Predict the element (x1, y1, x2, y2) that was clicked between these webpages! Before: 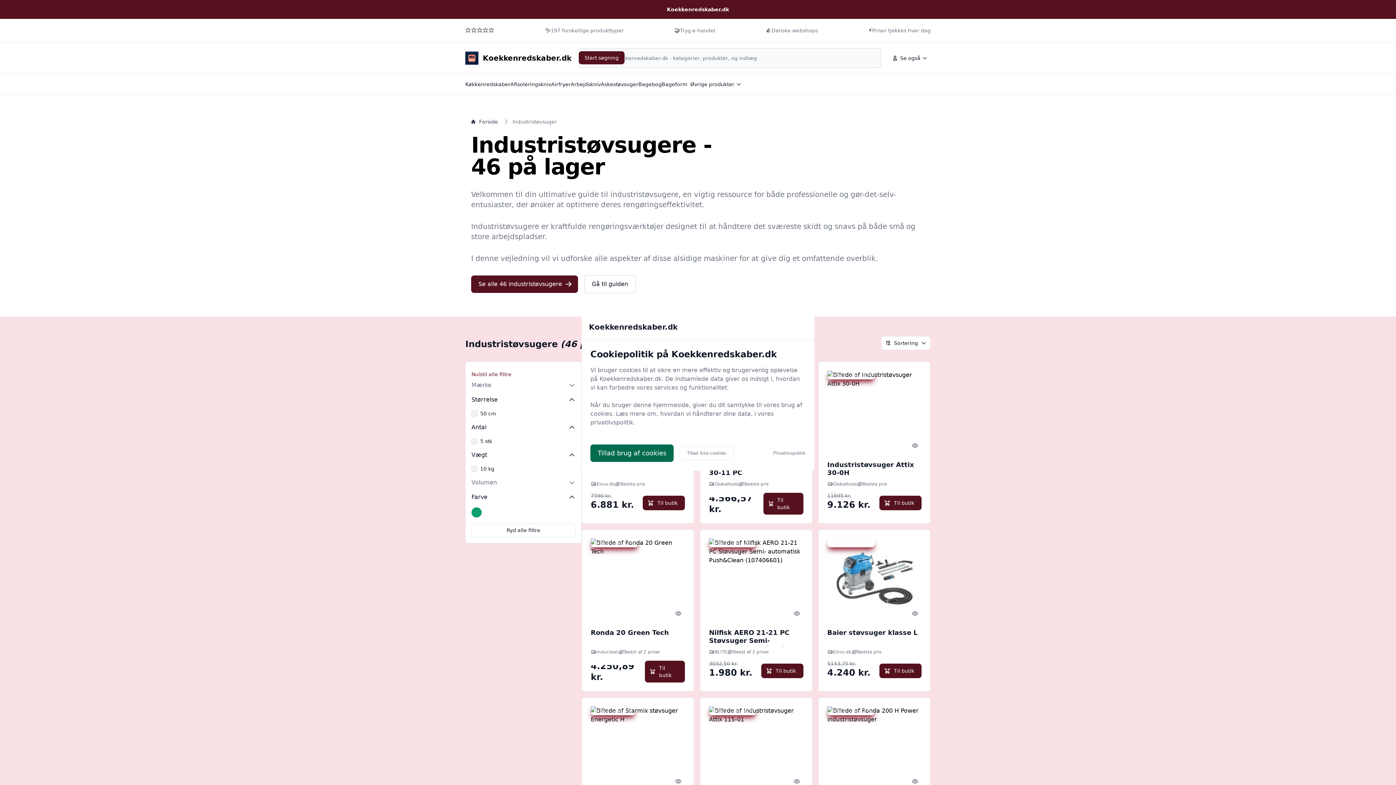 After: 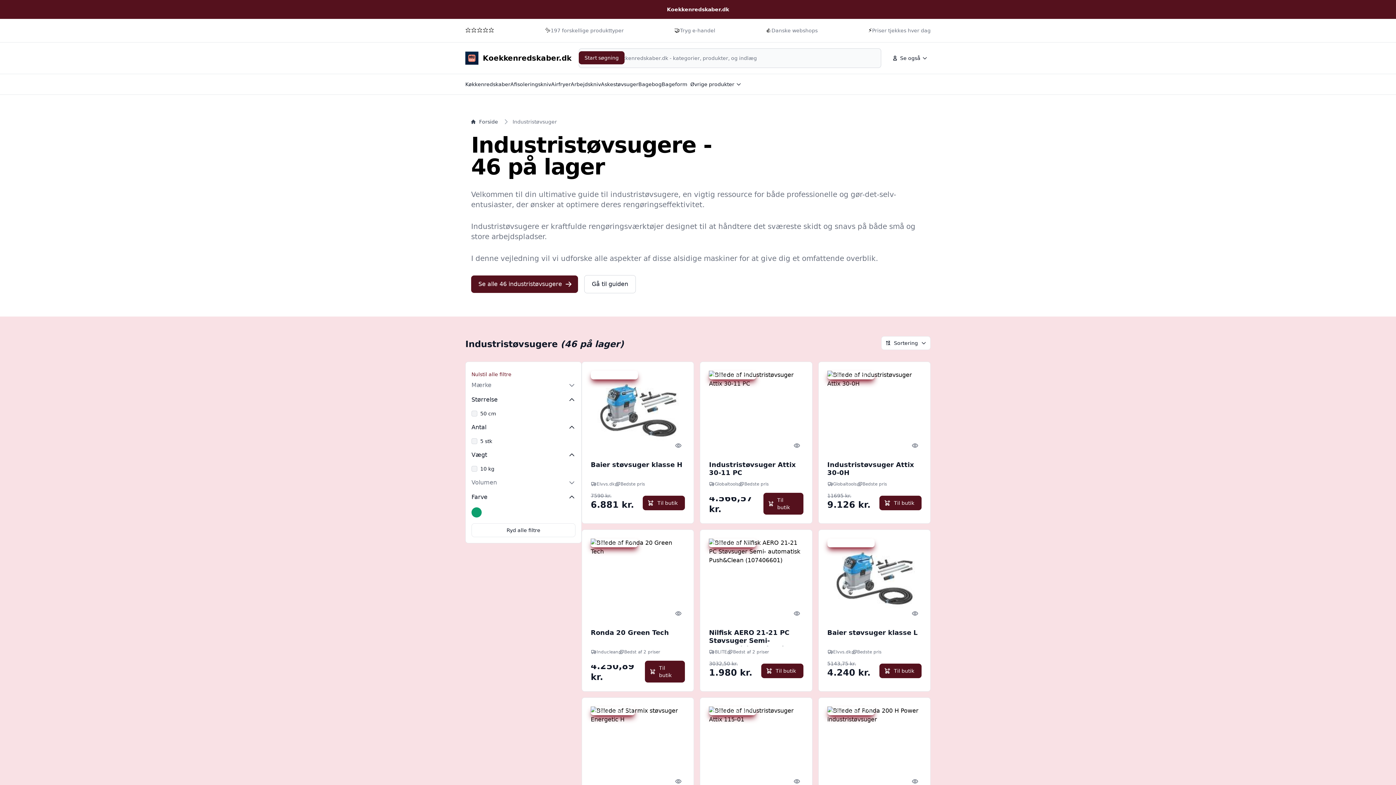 Action: bbox: (679, 446, 733, 460) label: Tillad ikke cookies